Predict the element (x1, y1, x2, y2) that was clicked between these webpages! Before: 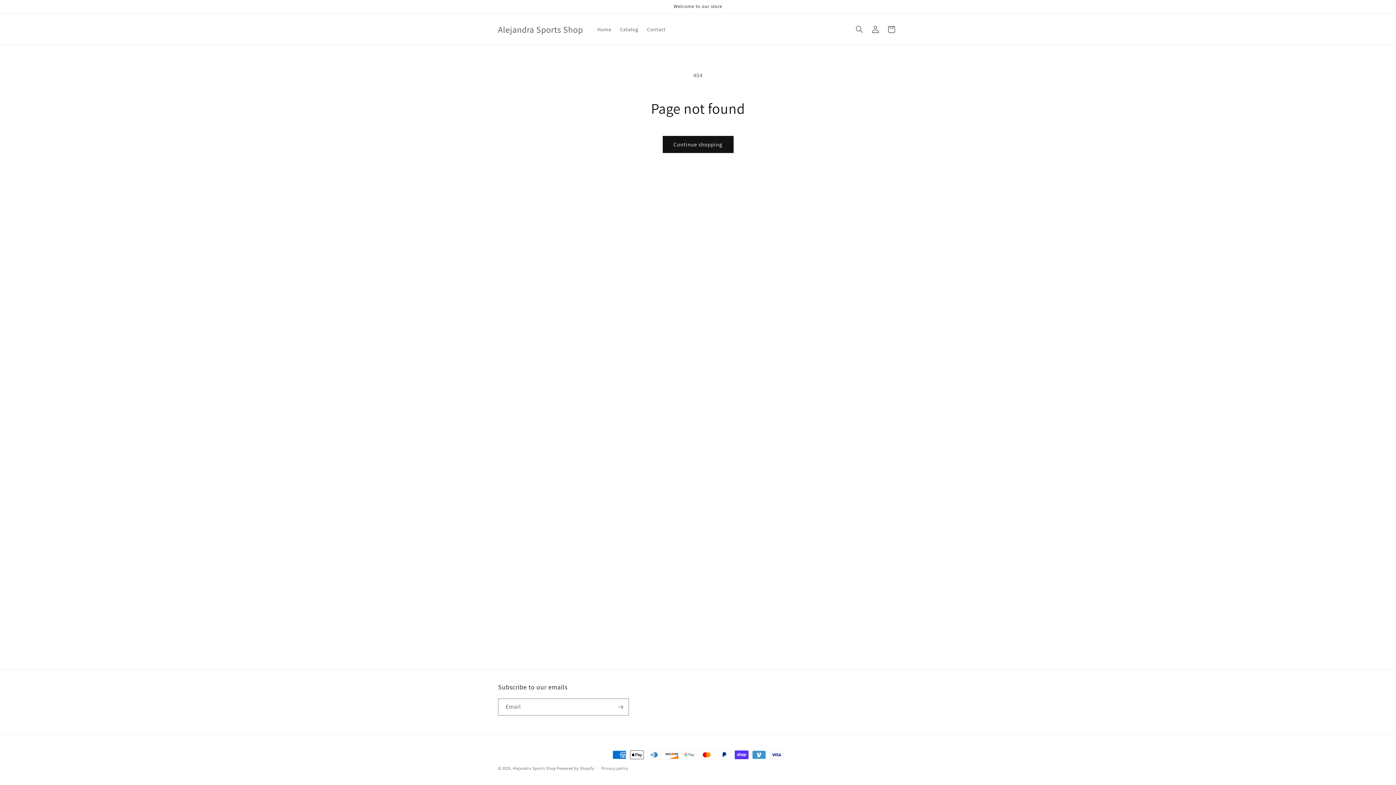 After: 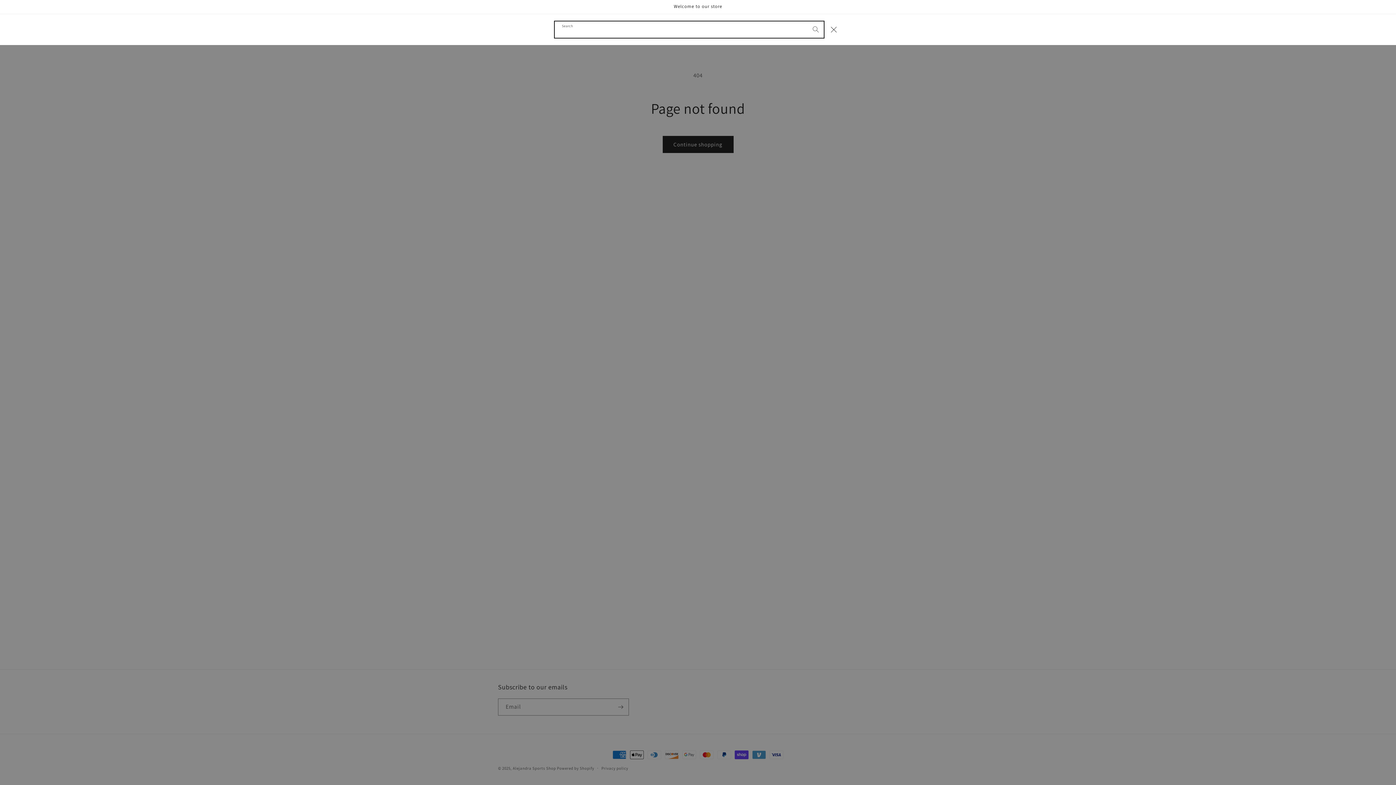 Action: bbox: (851, 21, 867, 37) label: Search